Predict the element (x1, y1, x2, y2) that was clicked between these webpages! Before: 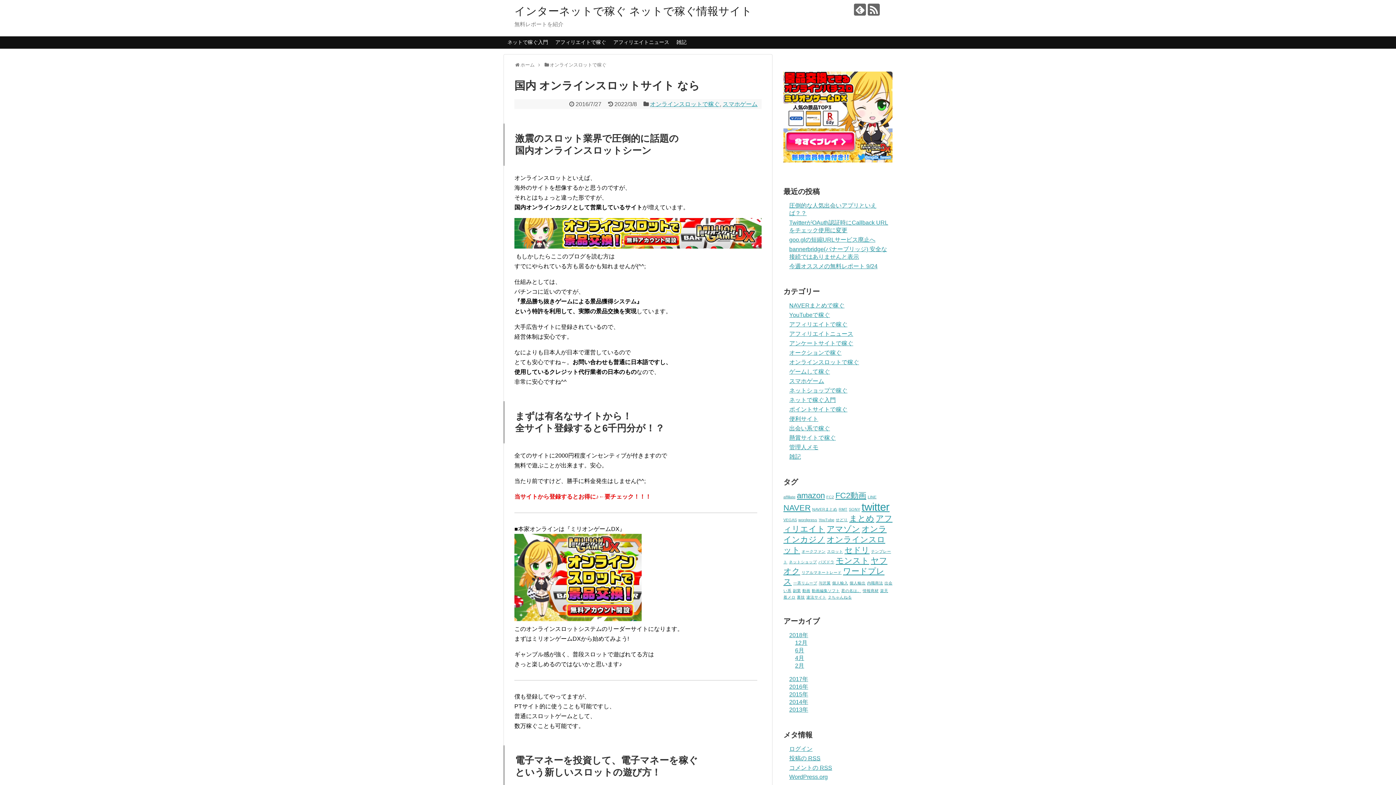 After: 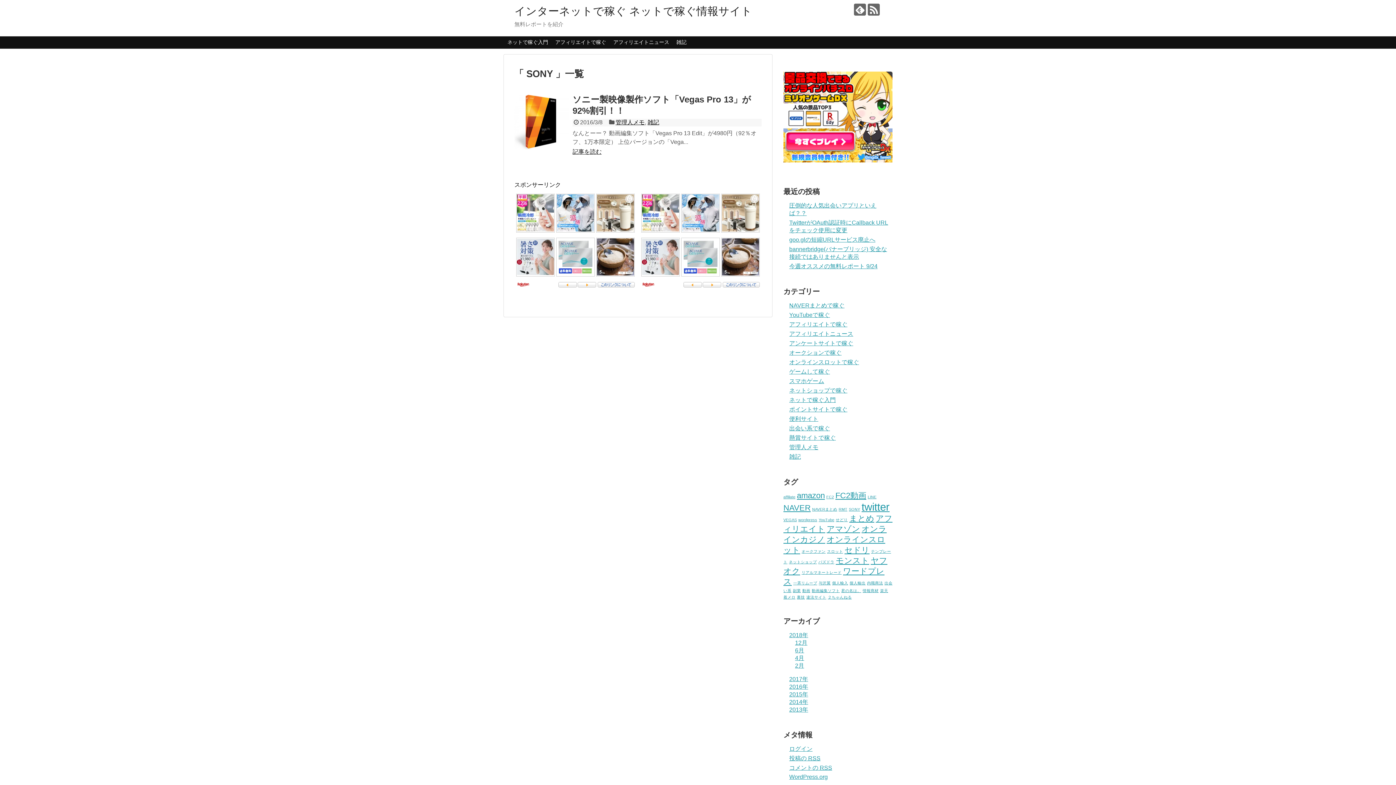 Action: label: SONY (1個の項目) bbox: (849, 507, 860, 511)